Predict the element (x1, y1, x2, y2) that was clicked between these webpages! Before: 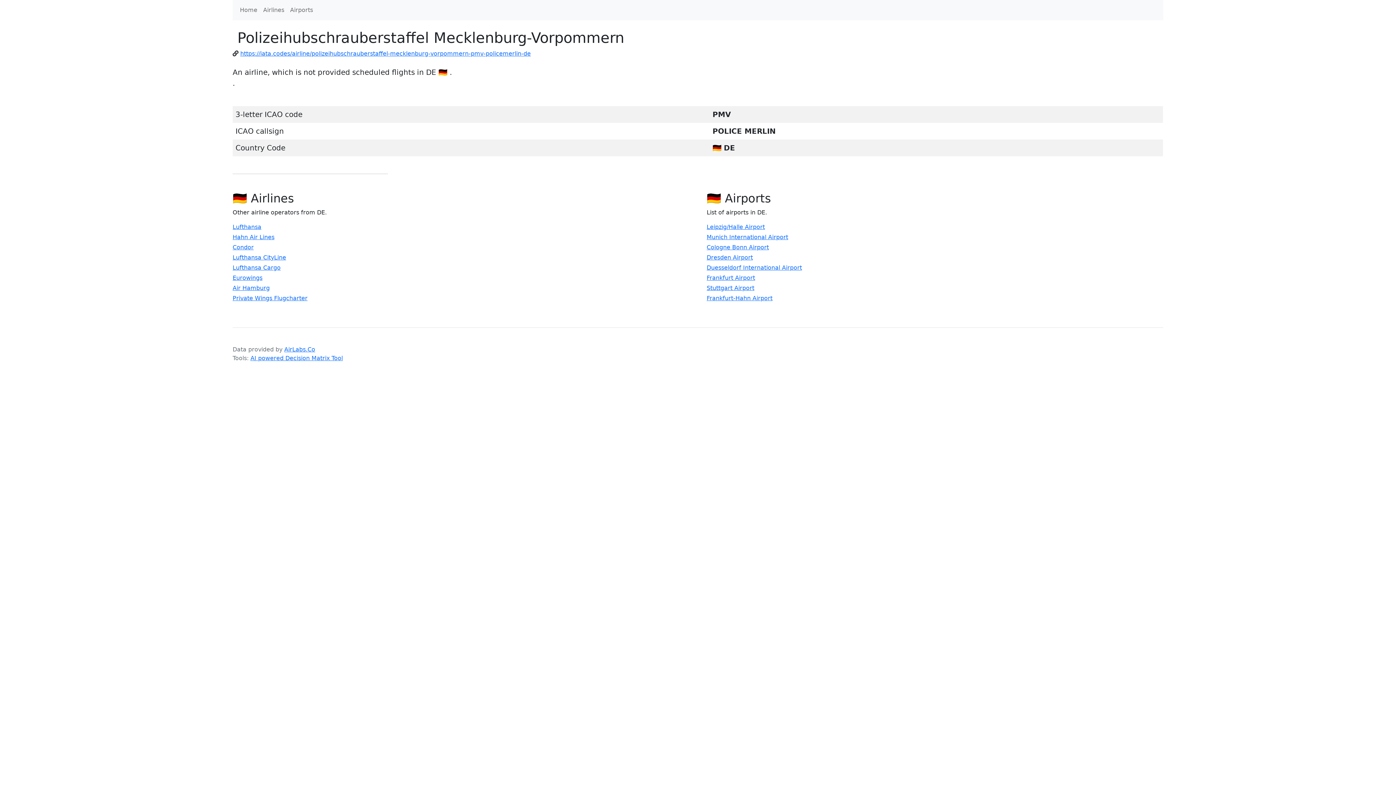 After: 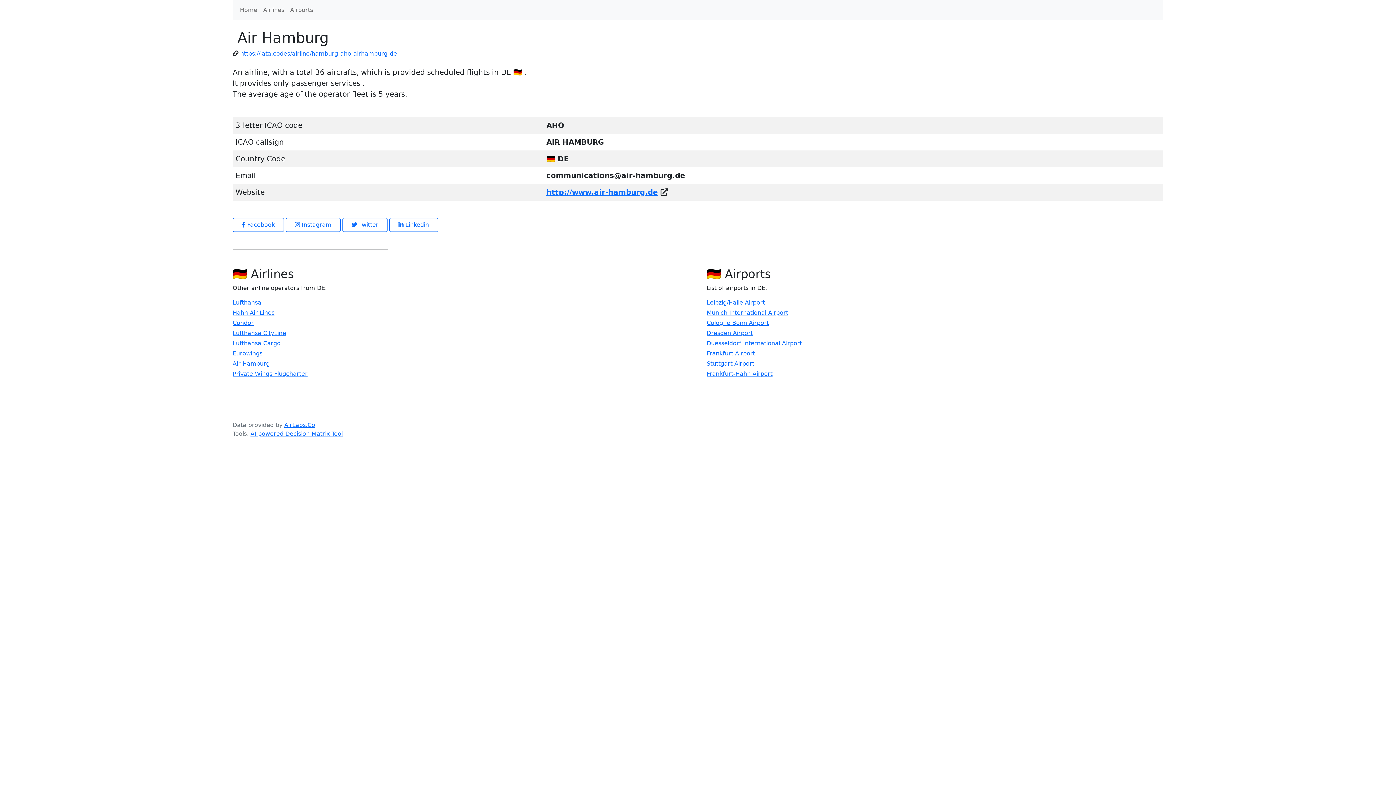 Action: label: Air Hamburg bbox: (232, 284, 269, 292)